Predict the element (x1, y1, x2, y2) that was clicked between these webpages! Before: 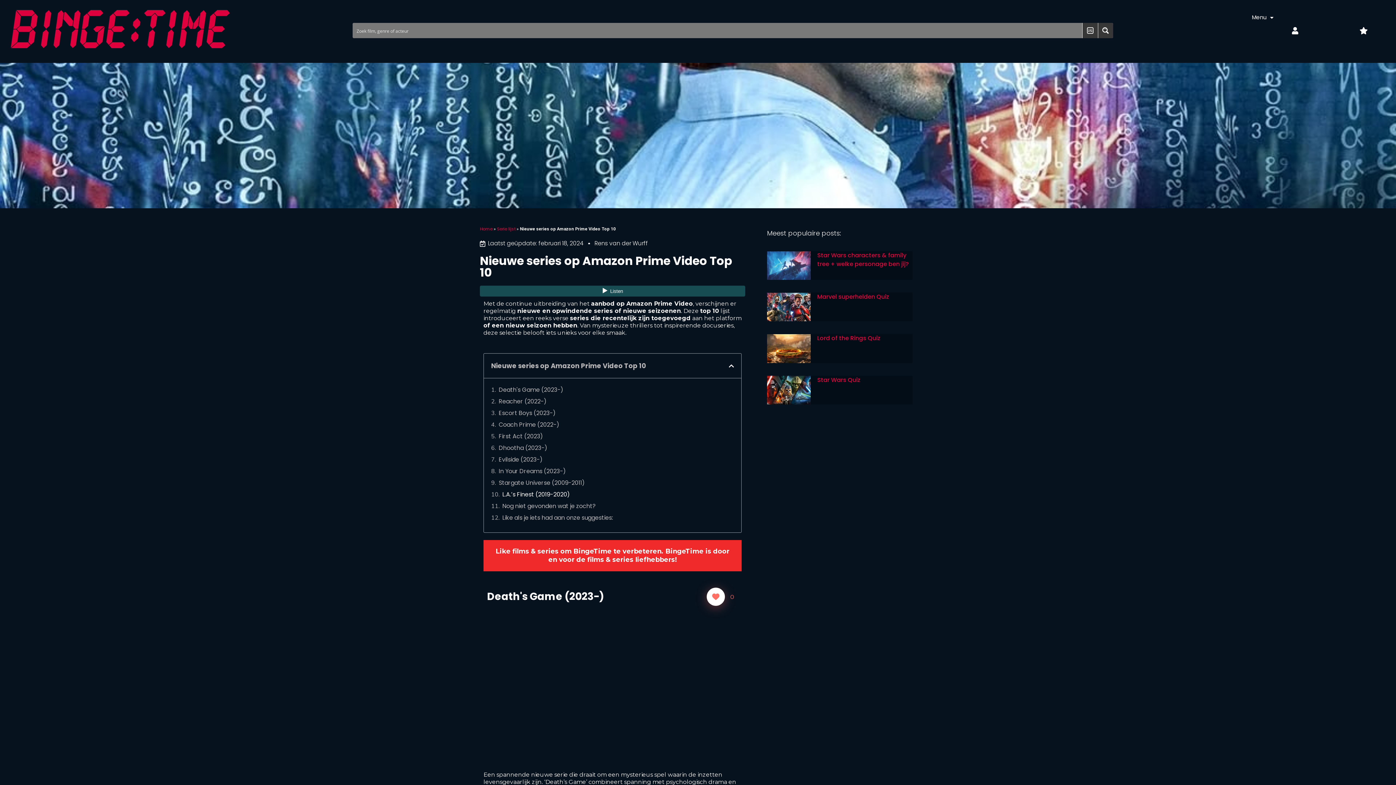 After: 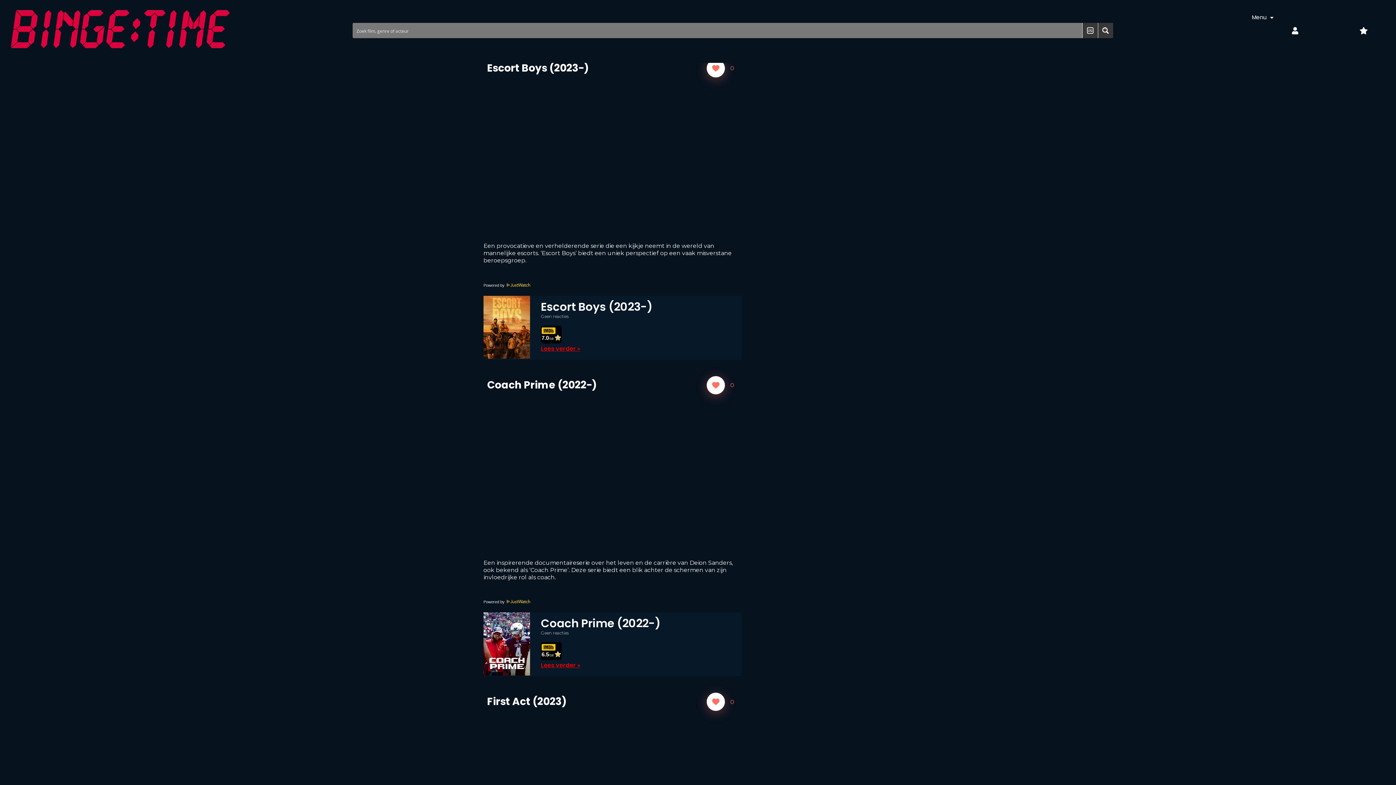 Action: label: Escort Boys (2023-) bbox: (498, 409, 556, 417)